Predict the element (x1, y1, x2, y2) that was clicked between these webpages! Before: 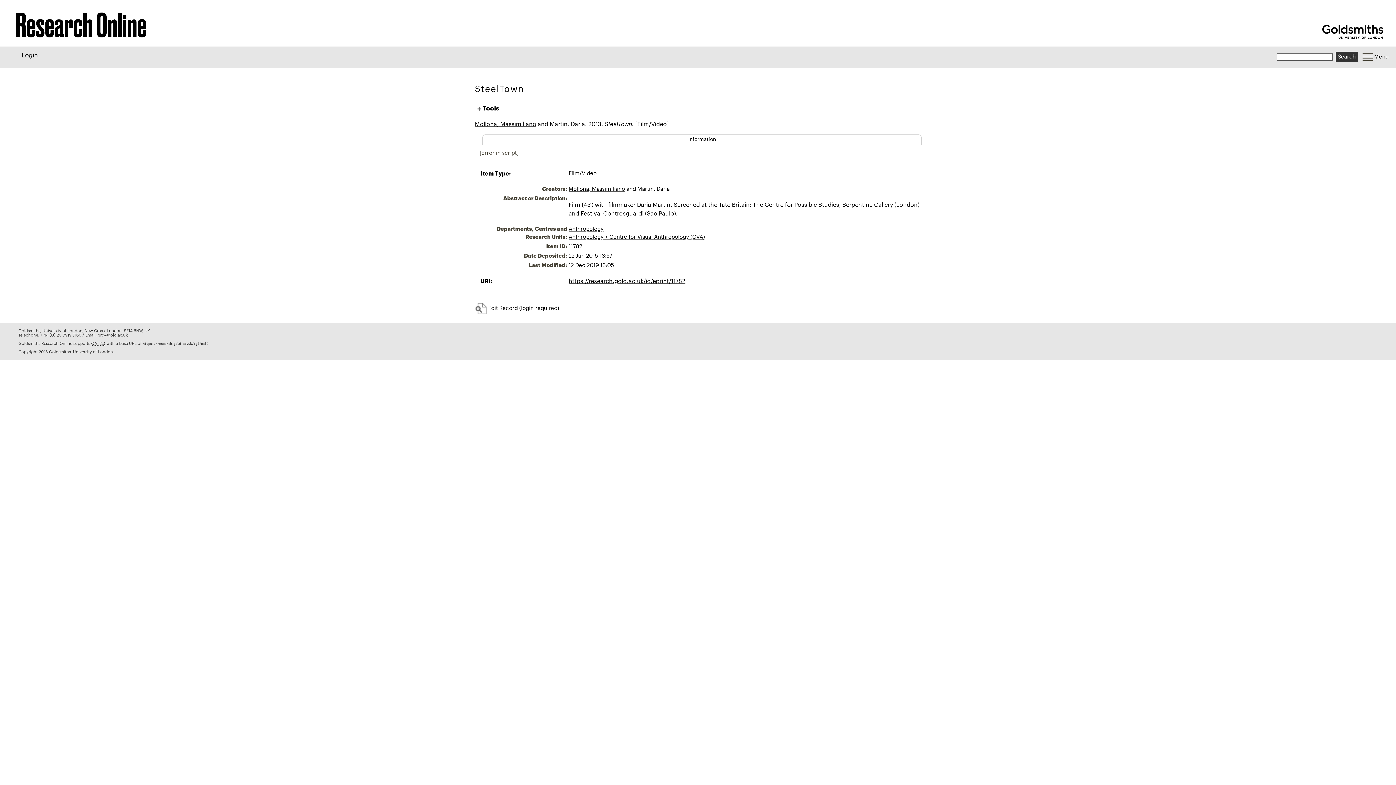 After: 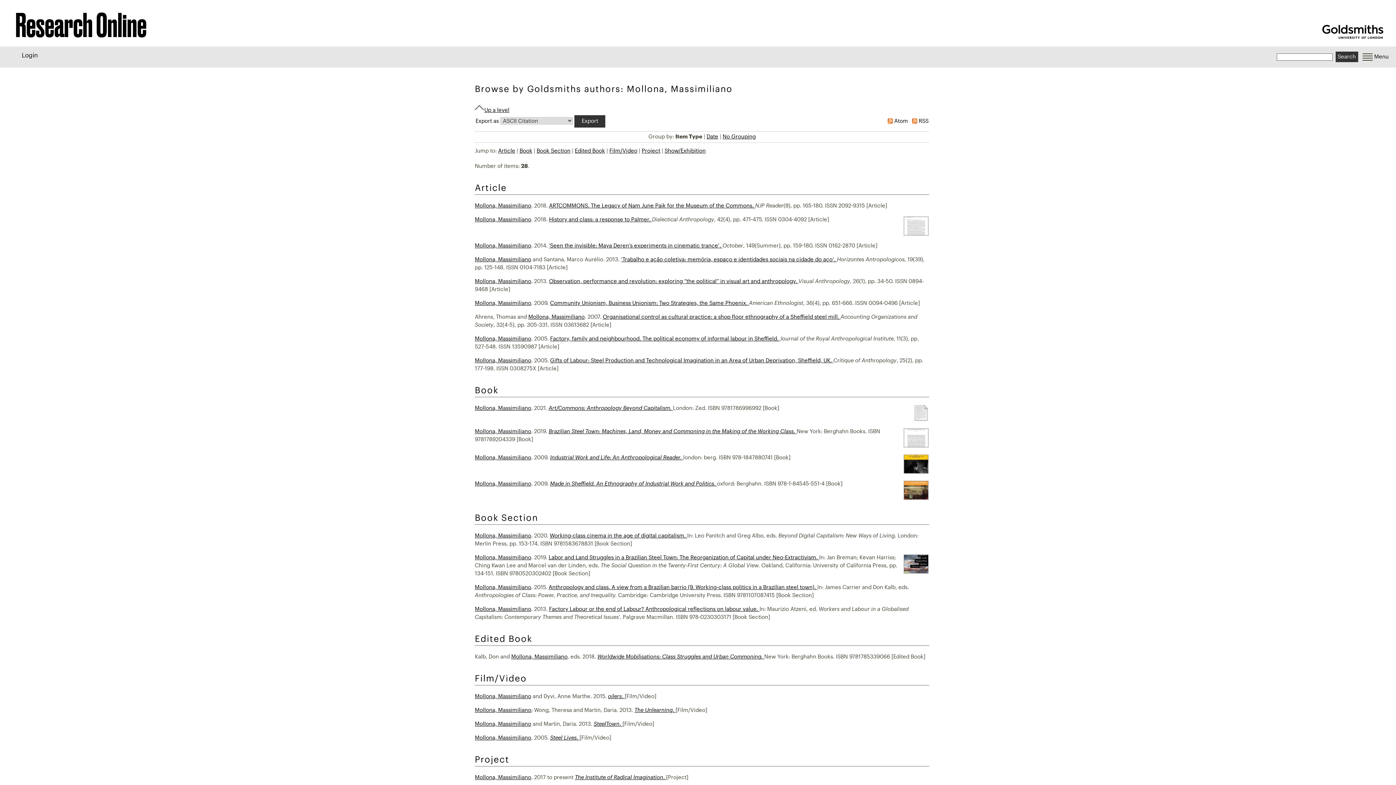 Action: bbox: (474, 121, 536, 127) label: Mollona, Massimiliano